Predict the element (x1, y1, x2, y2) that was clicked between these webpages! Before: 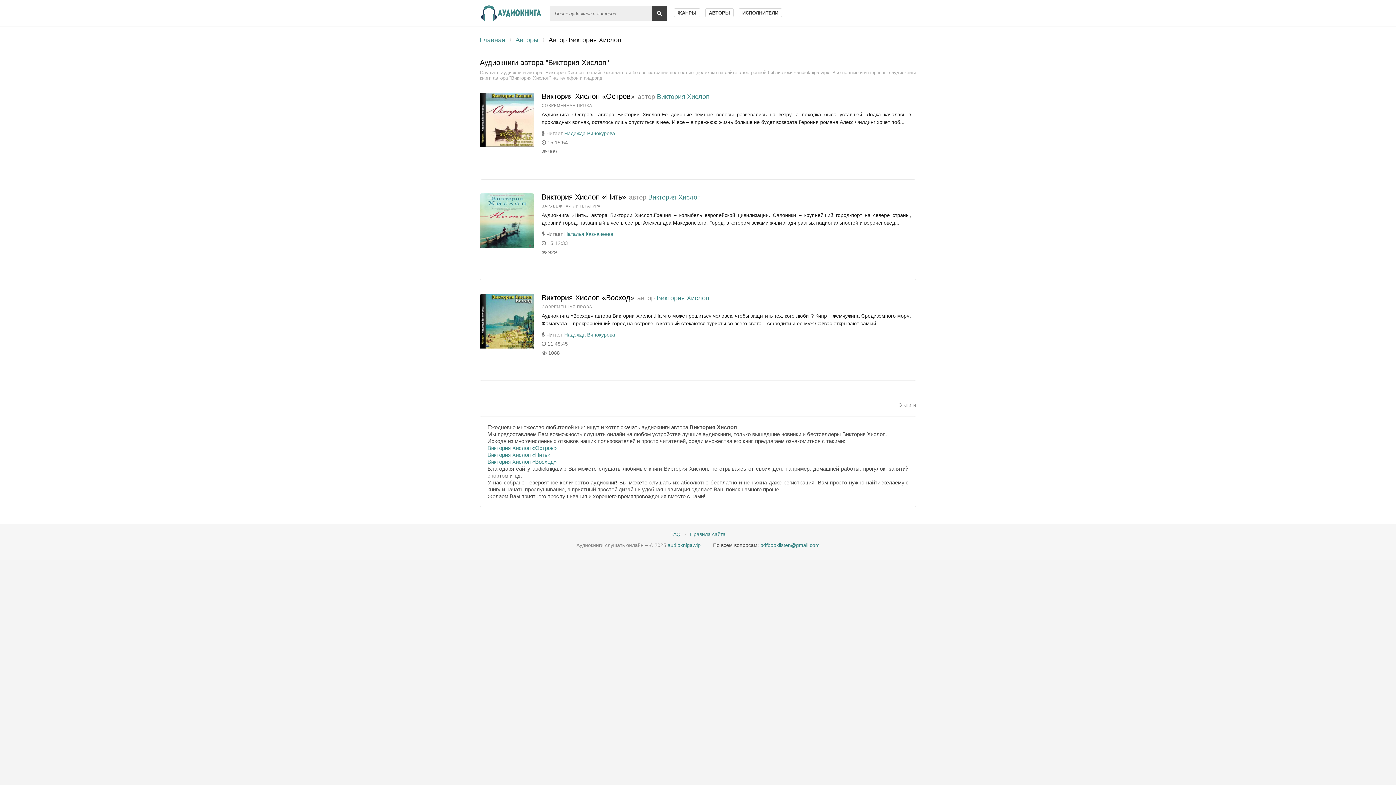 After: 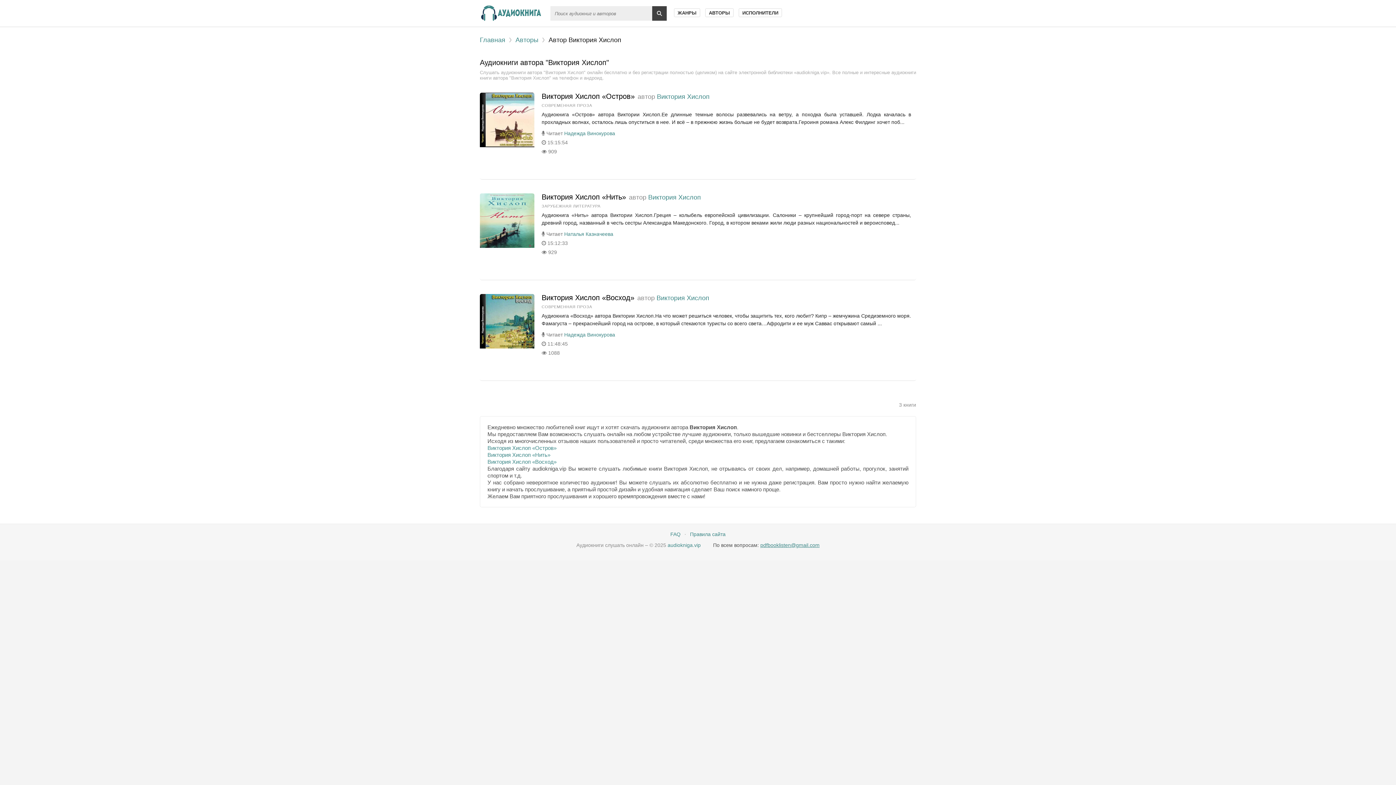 Action: label: pdfbooklisten@gmail.com bbox: (760, 542, 819, 548)